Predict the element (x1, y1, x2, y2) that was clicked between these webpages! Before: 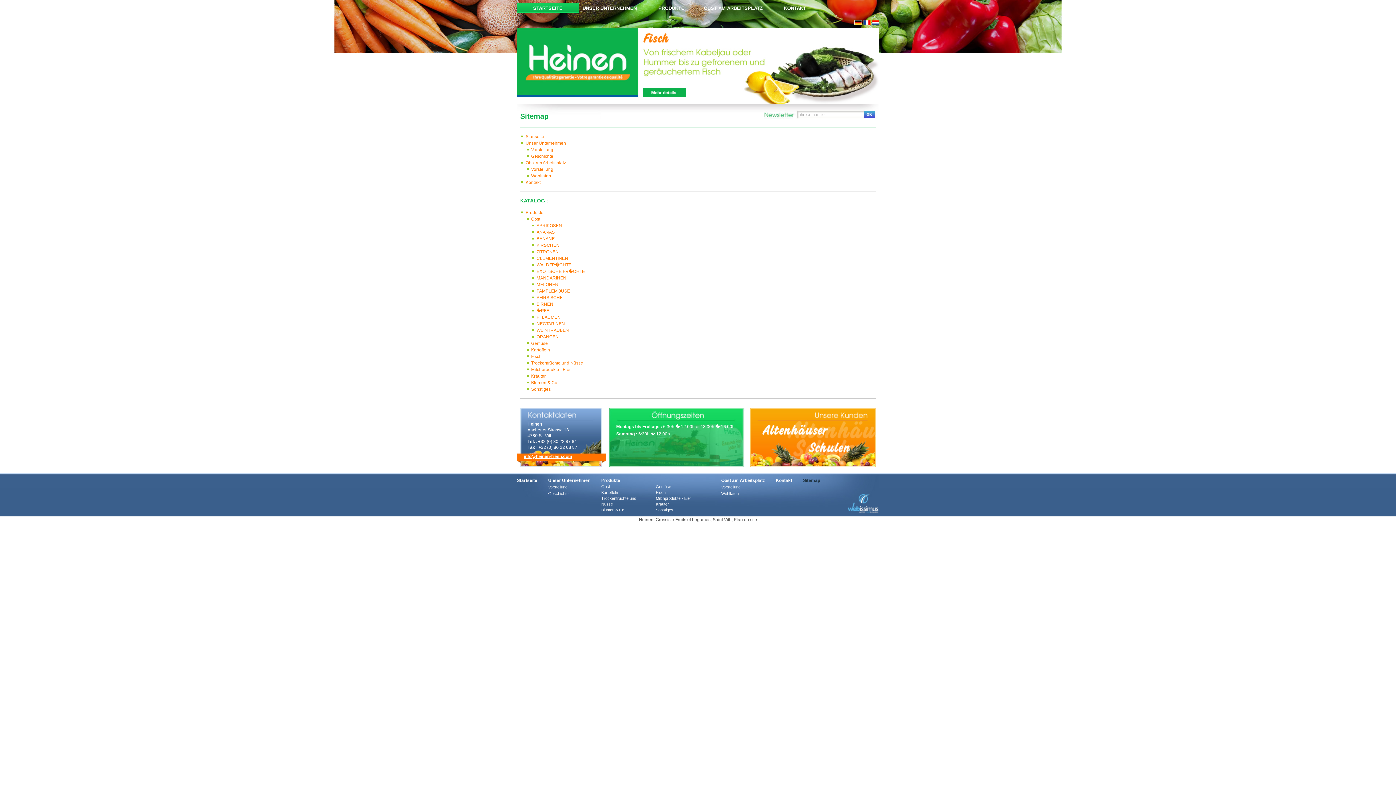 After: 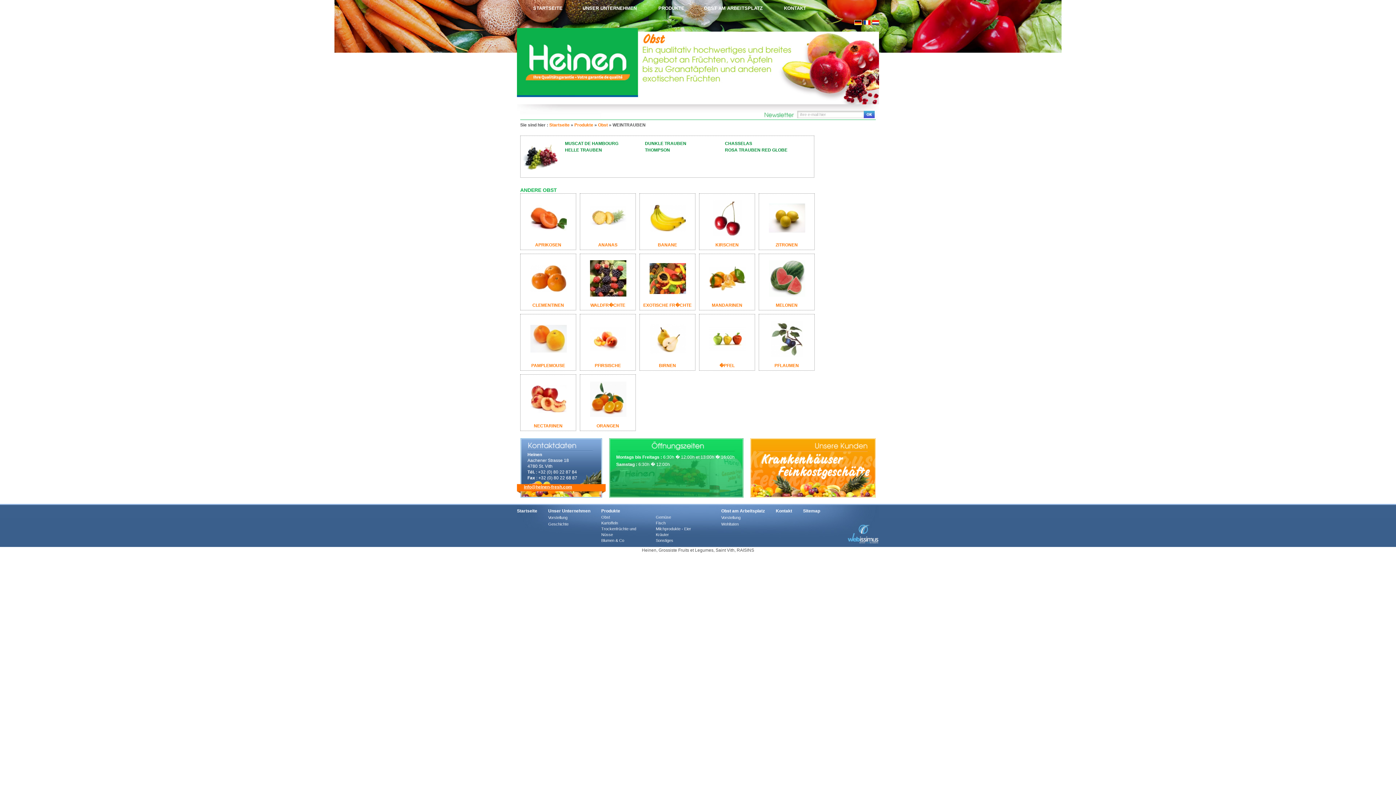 Action: bbox: (536, 328, 569, 333) label: WEINTRAUBEN